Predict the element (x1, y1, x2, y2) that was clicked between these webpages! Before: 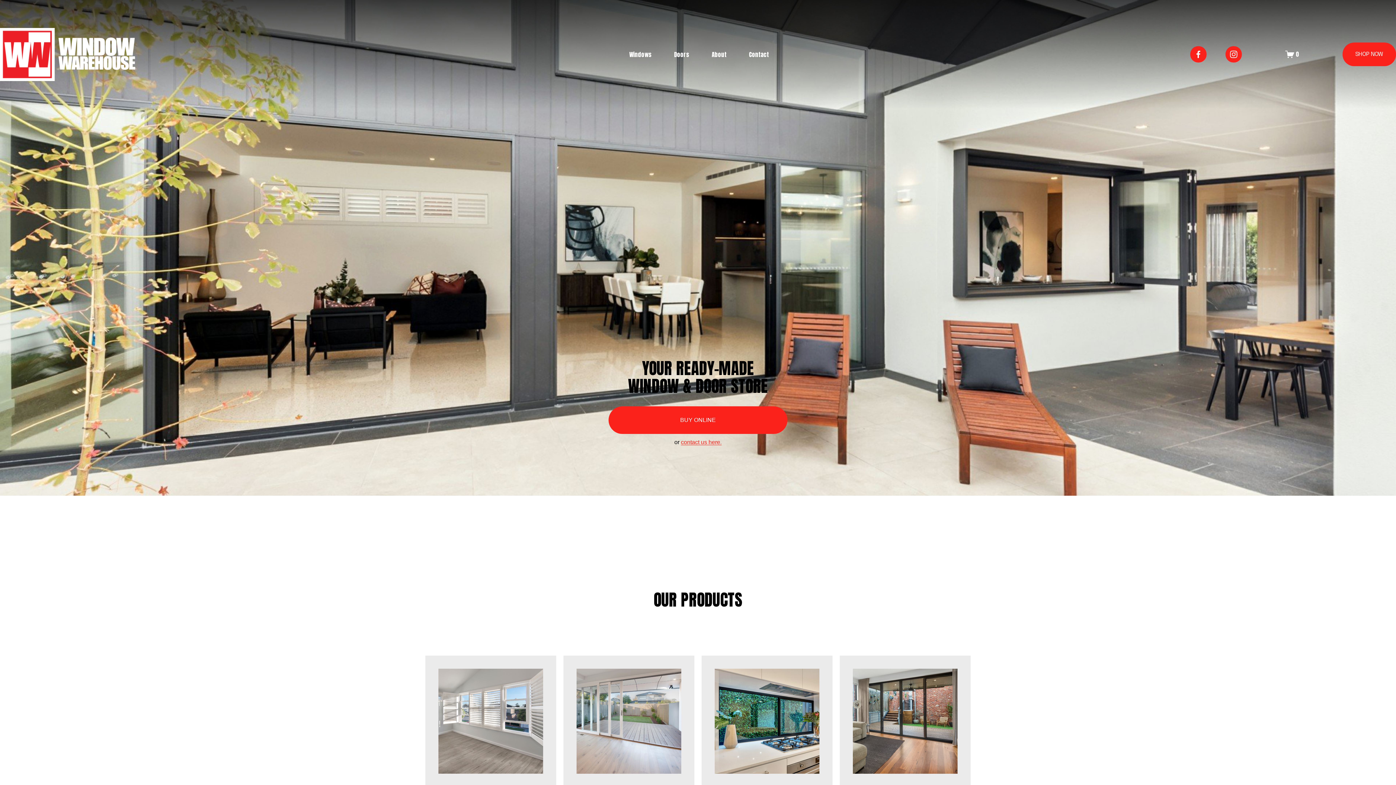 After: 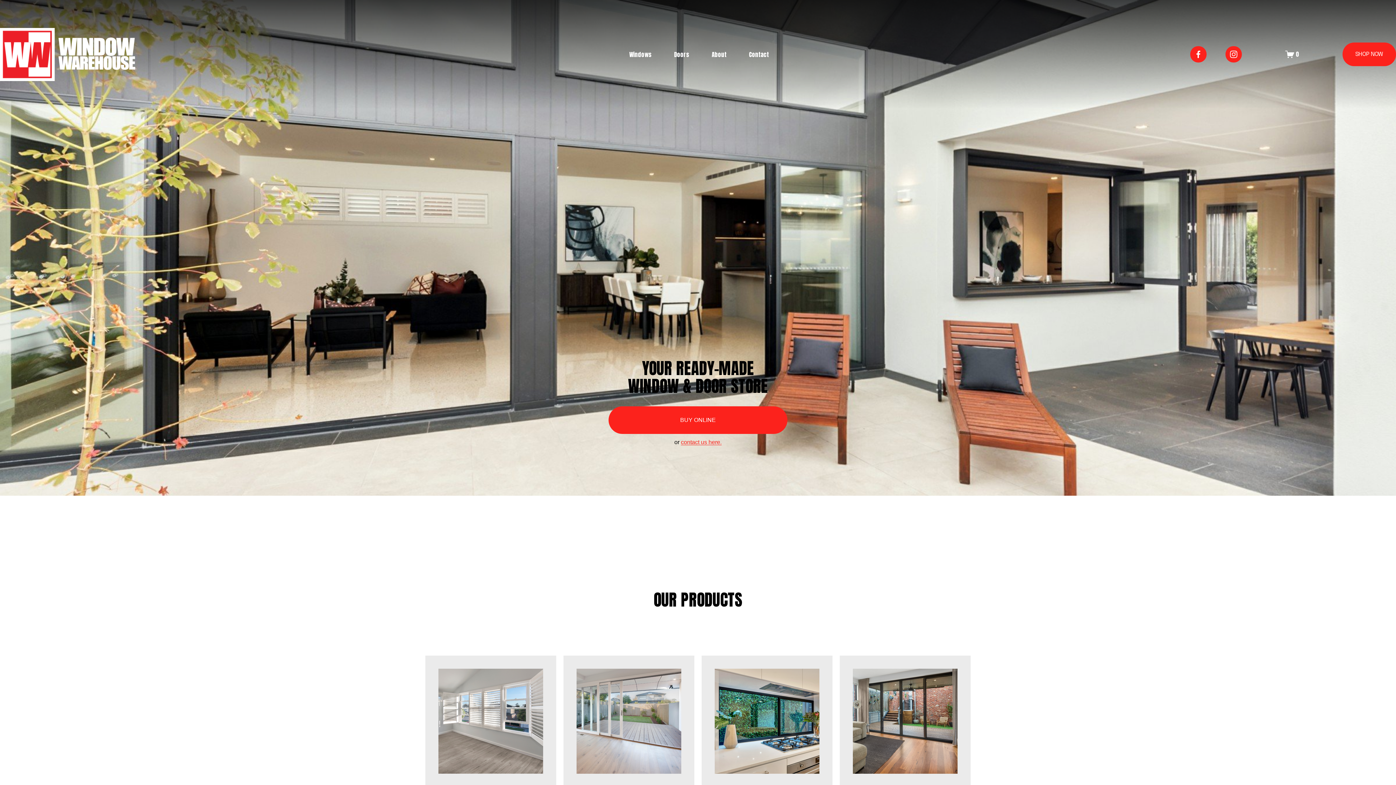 Action: bbox: (0, 27, 135, 81)